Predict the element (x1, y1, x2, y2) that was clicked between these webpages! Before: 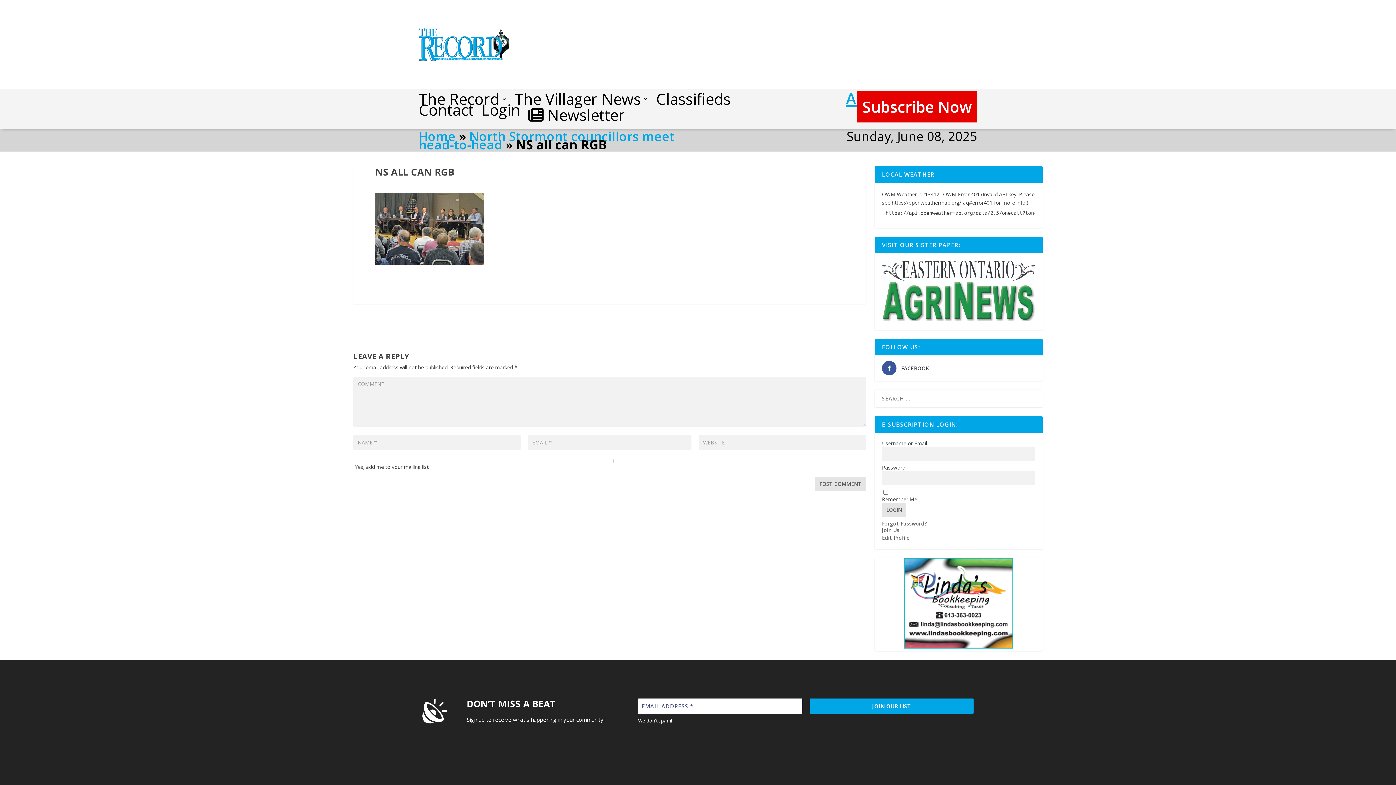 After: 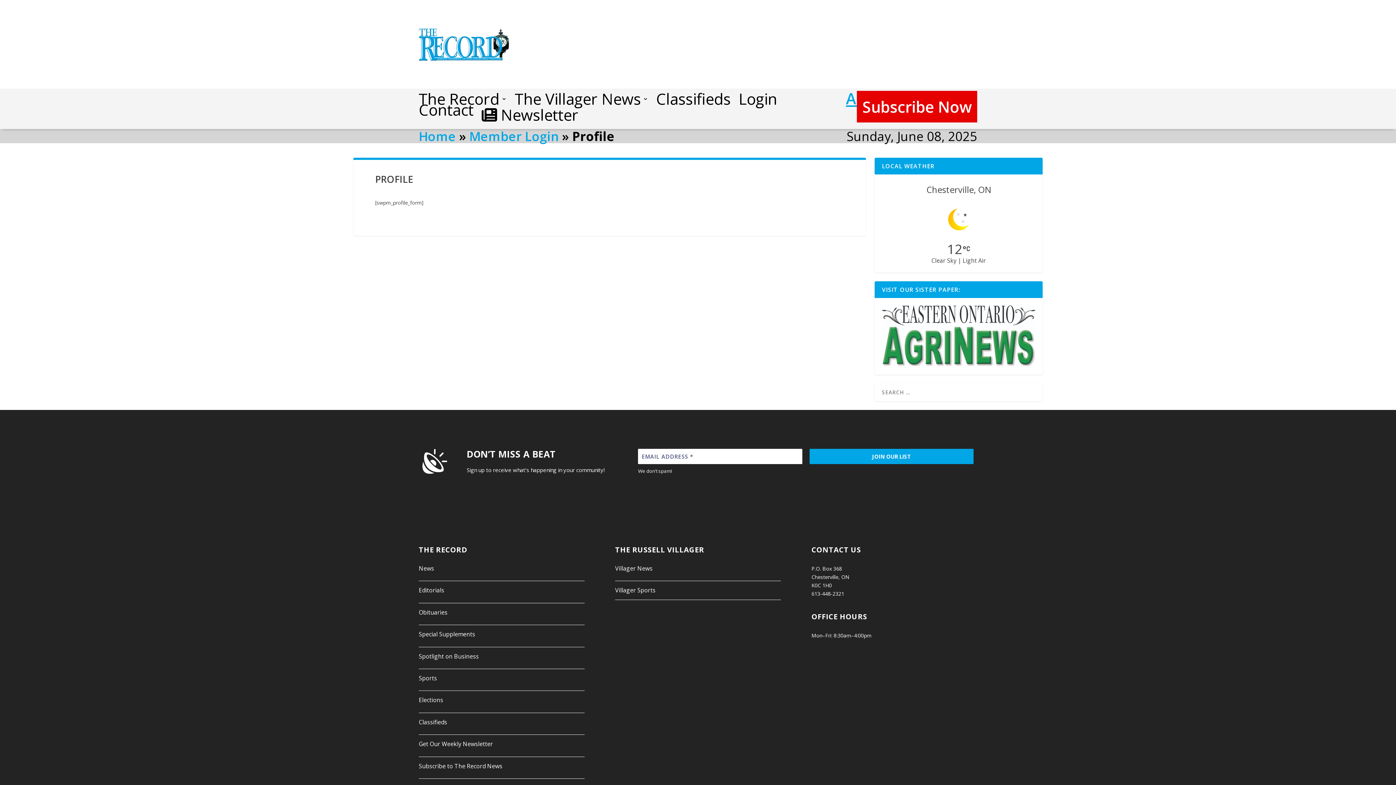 Action: bbox: (882, 534, 909, 541) label: Edit Profile